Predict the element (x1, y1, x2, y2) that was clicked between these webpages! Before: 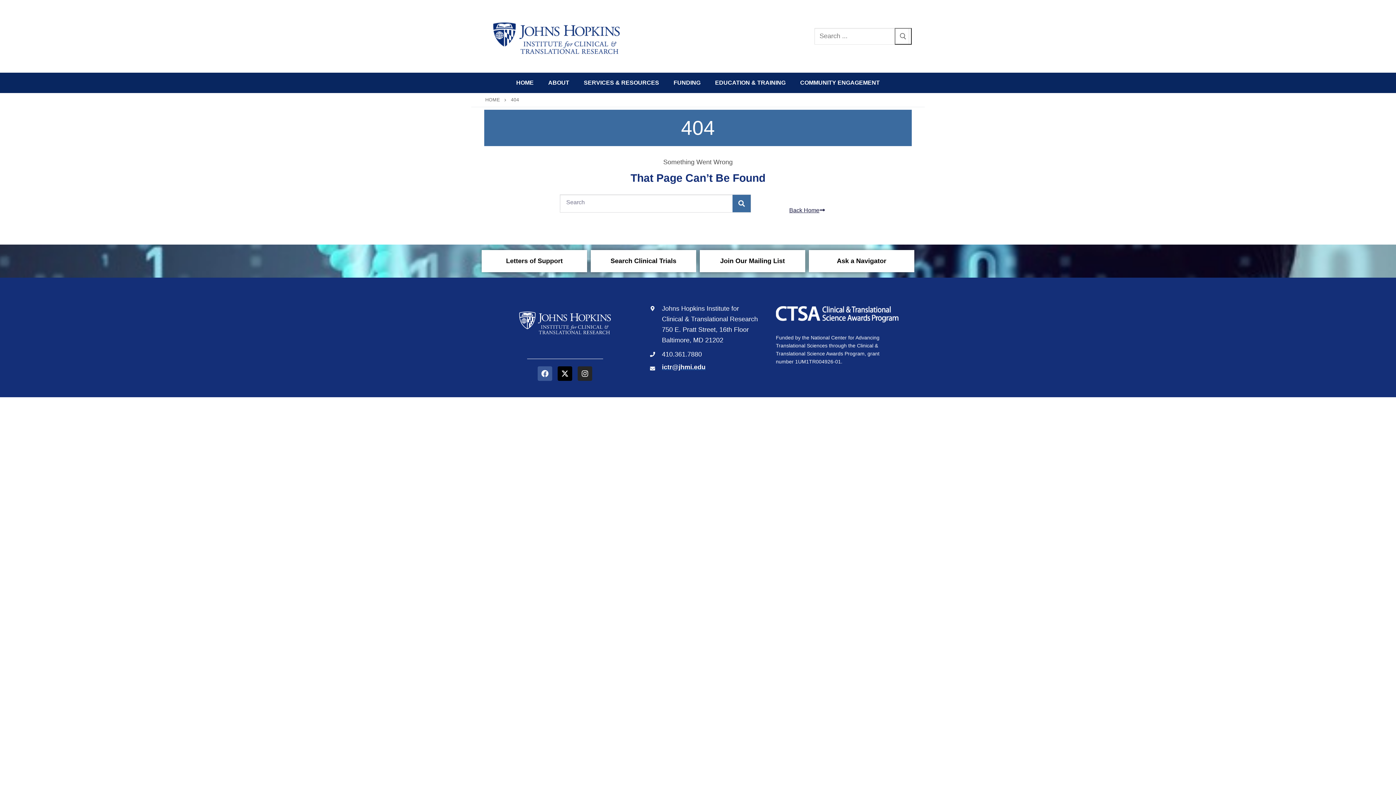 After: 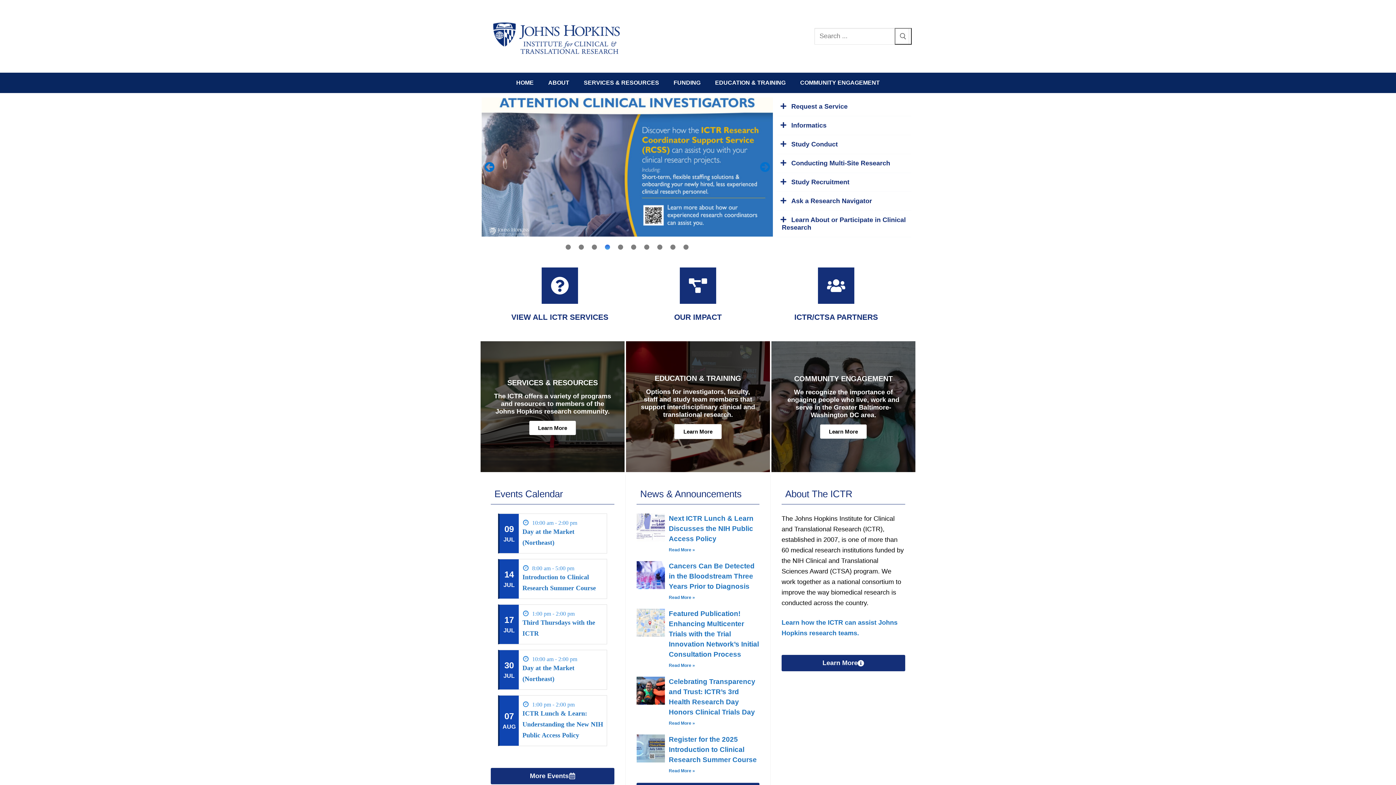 Action: bbox: (484, 7, 629, 65)